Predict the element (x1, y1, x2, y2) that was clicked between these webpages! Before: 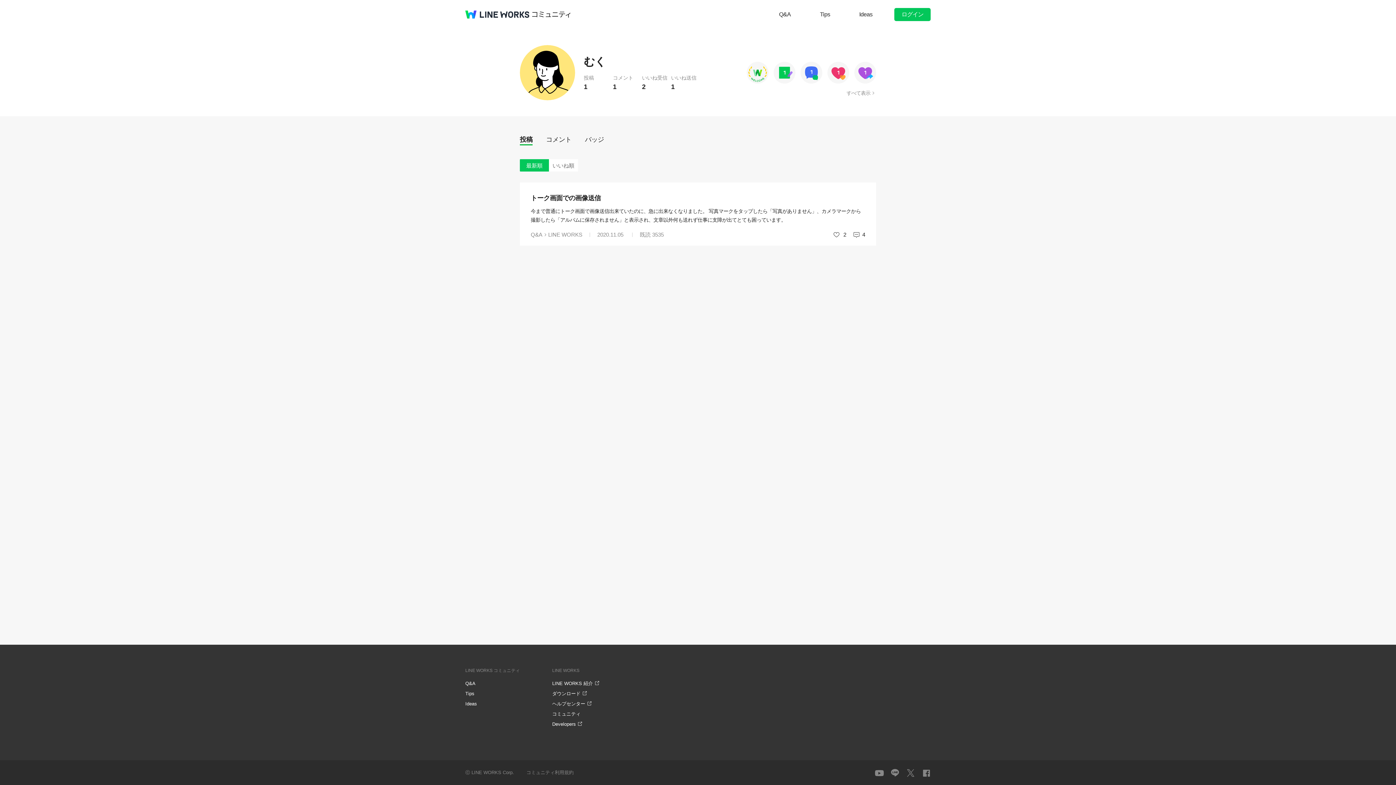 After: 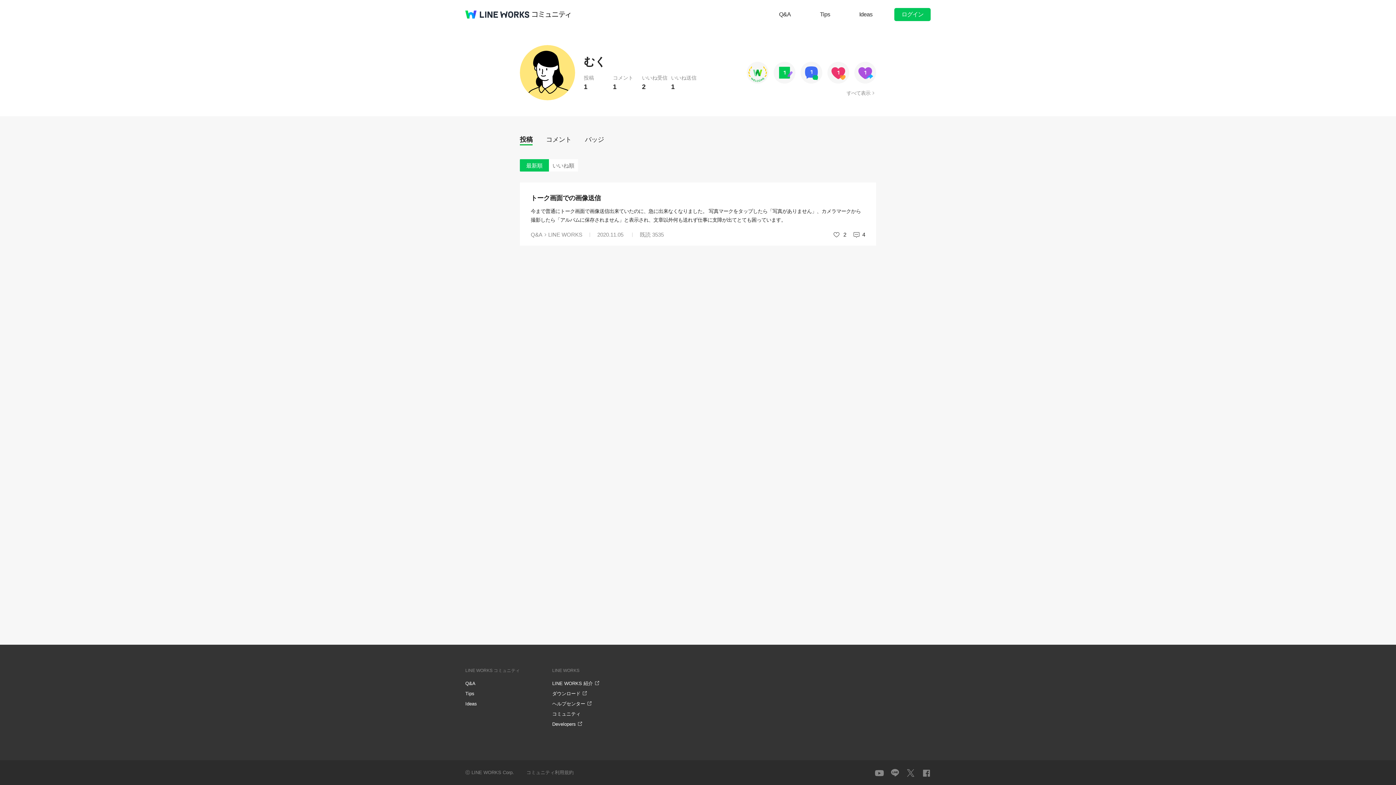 Action: bbox: (465, 10, 529, 18) label: @BRAND@ WORKS